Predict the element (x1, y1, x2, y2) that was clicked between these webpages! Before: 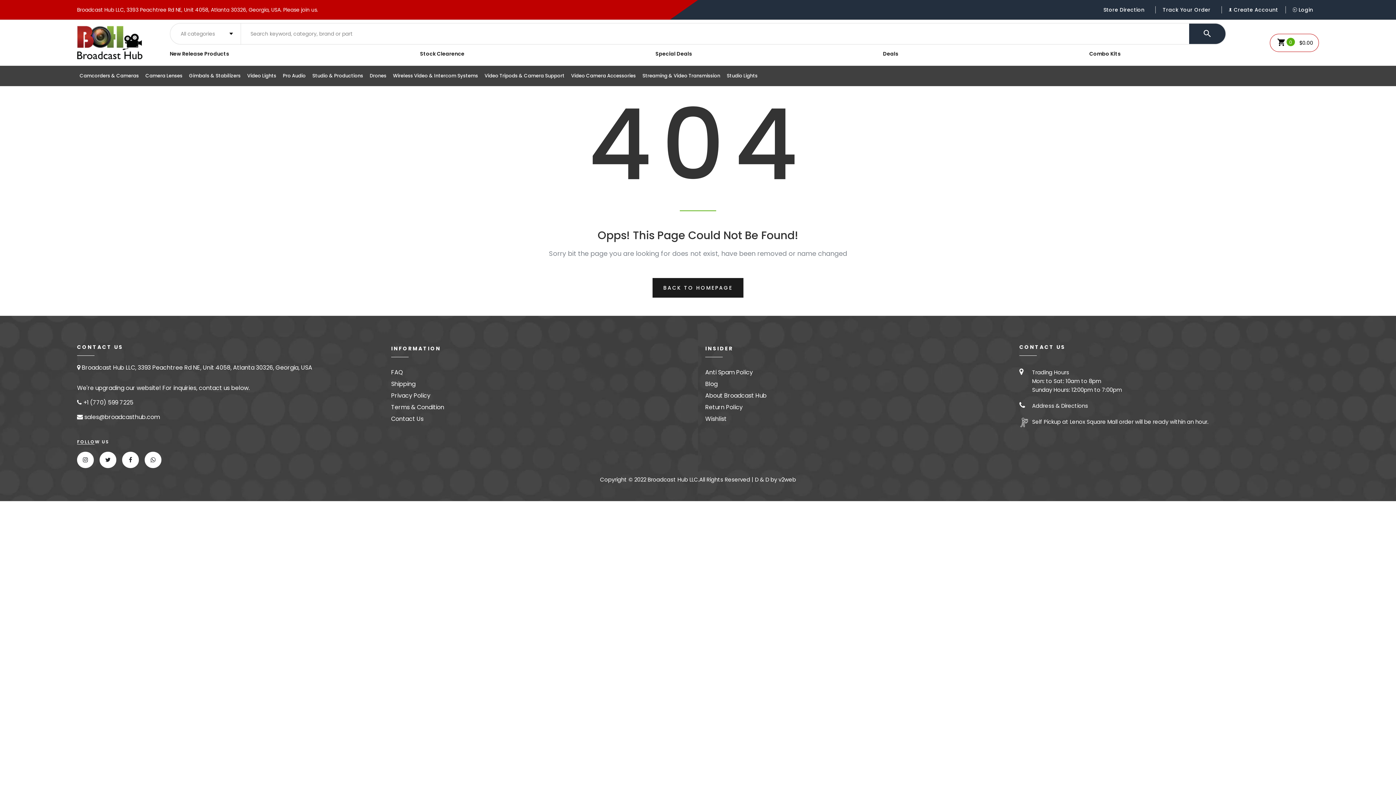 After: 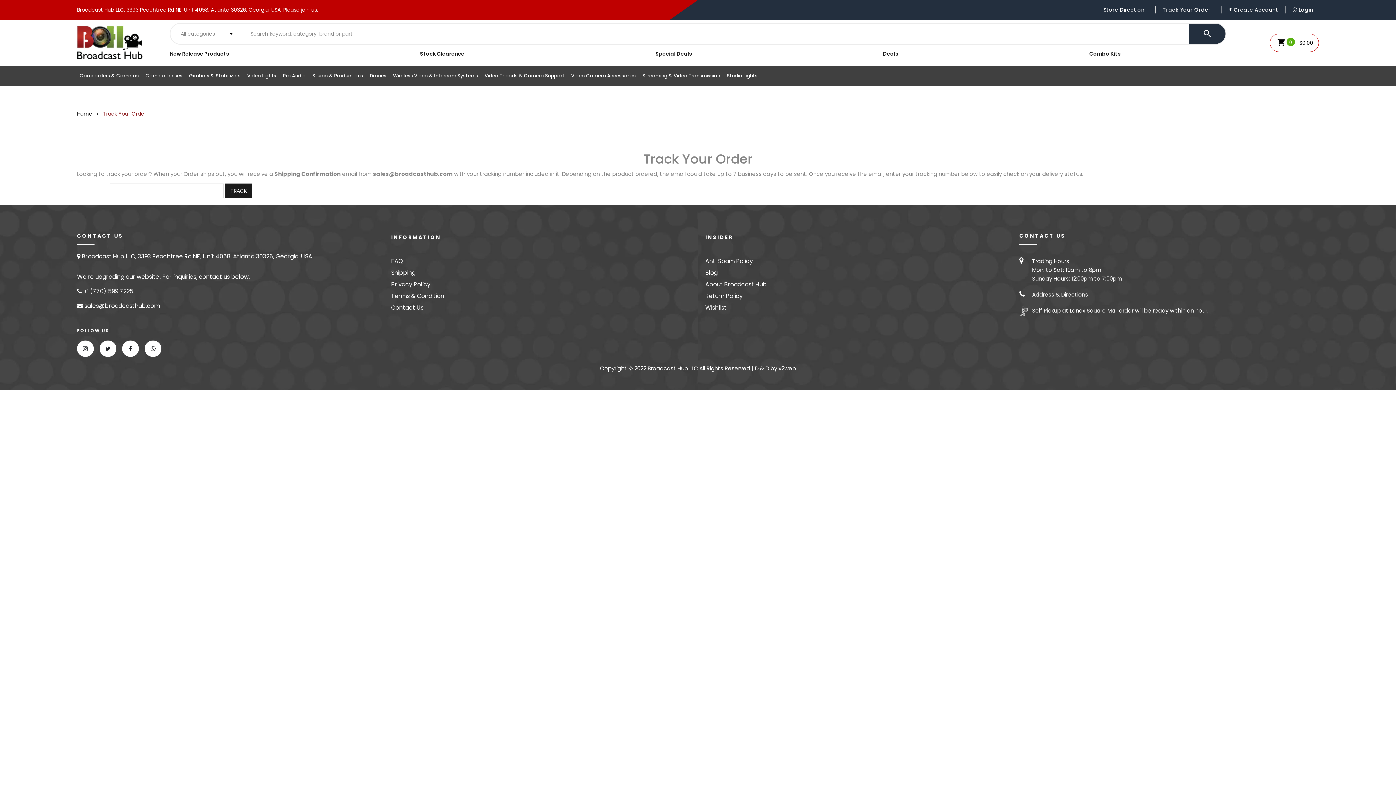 Action: bbox: (1163, 4, 1214, 15) label: Track Your Order